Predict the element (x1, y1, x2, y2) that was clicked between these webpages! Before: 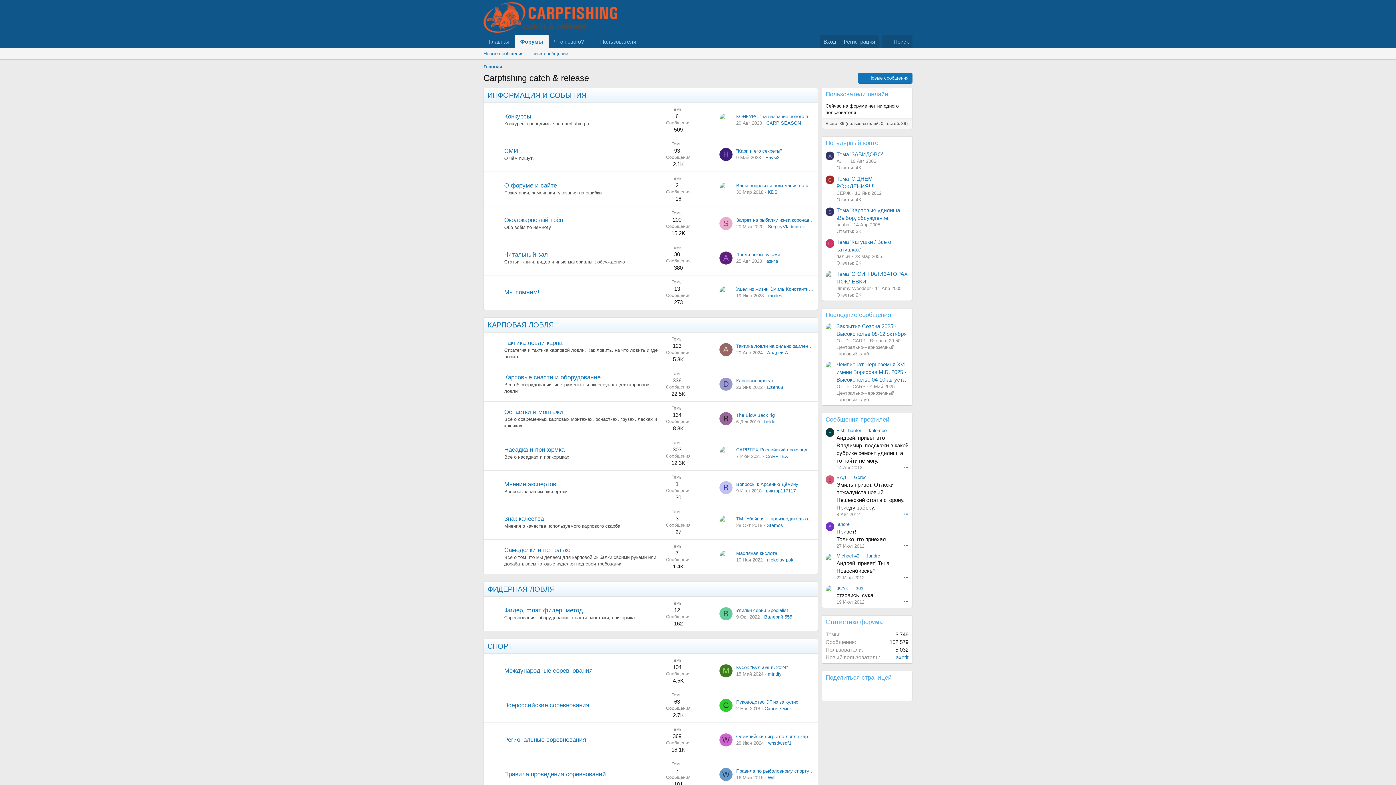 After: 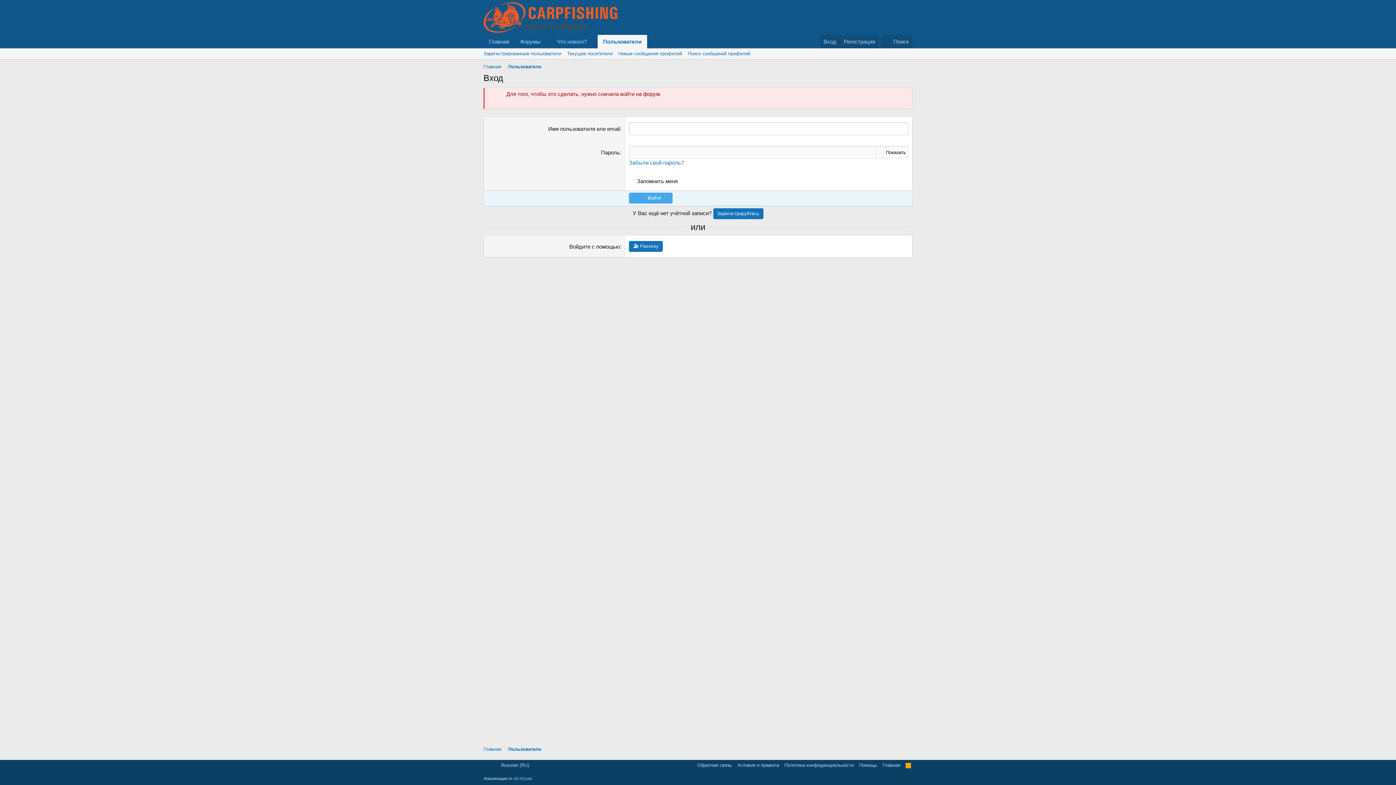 Action: label: axetlt bbox: (896, 654, 908, 660)